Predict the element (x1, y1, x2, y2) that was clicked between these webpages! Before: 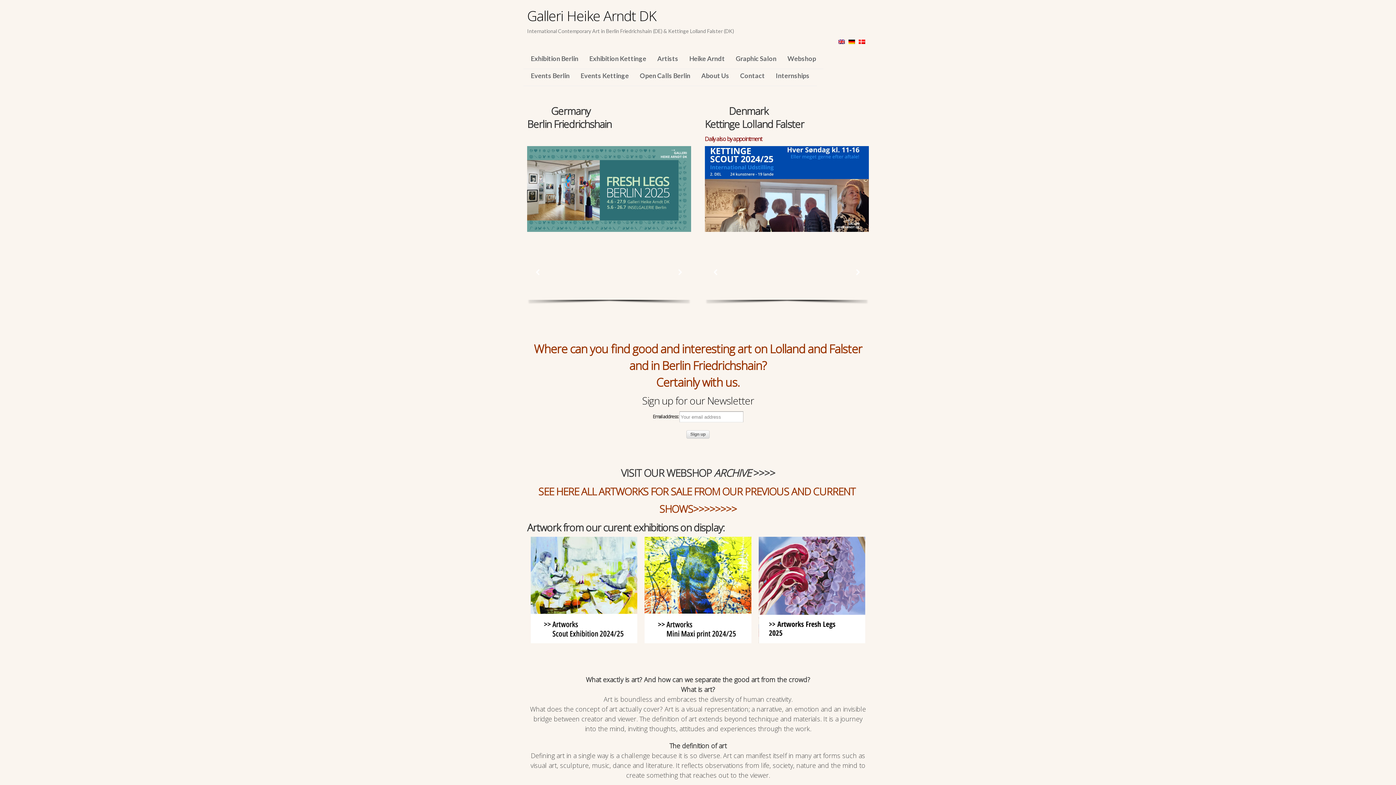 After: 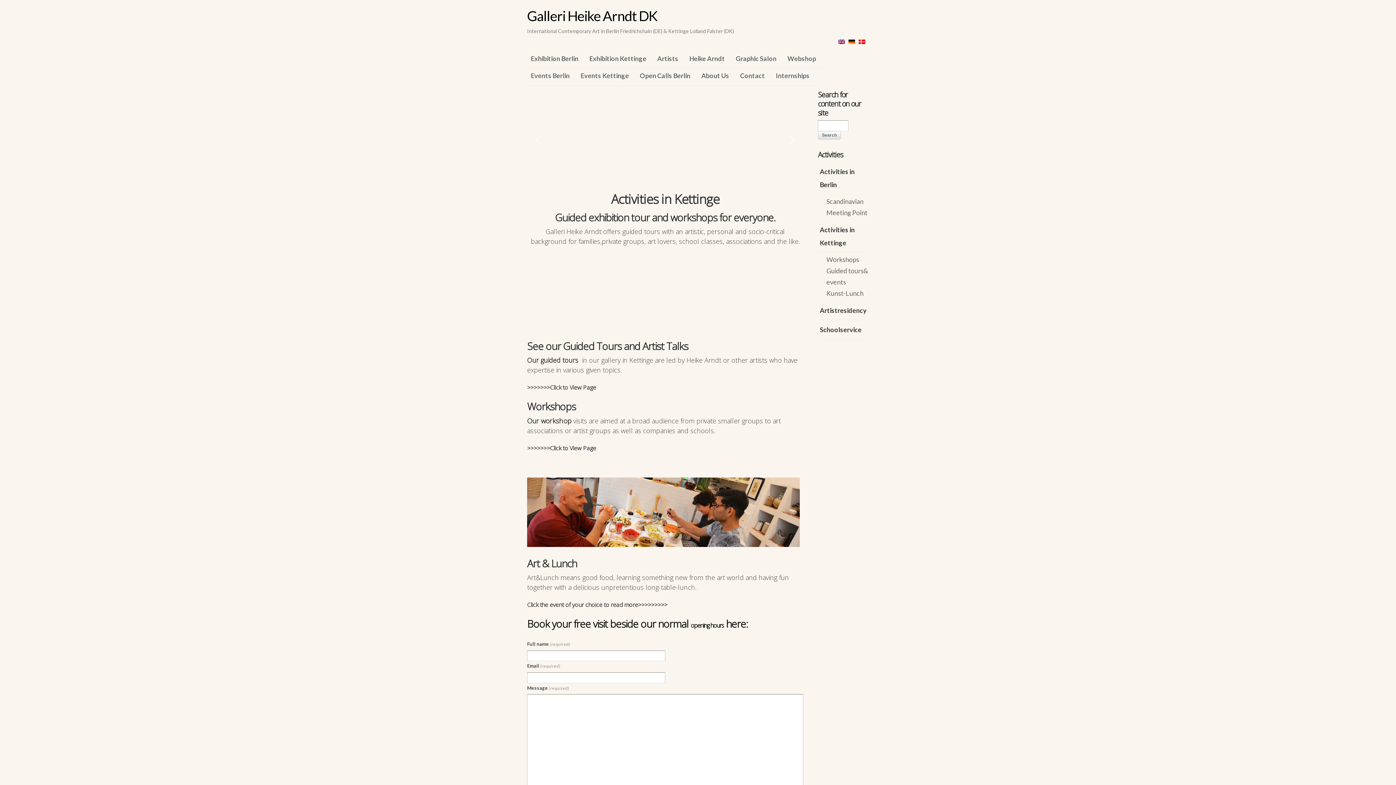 Action: label: Events Kettinge bbox: (573, 65, 636, 86)